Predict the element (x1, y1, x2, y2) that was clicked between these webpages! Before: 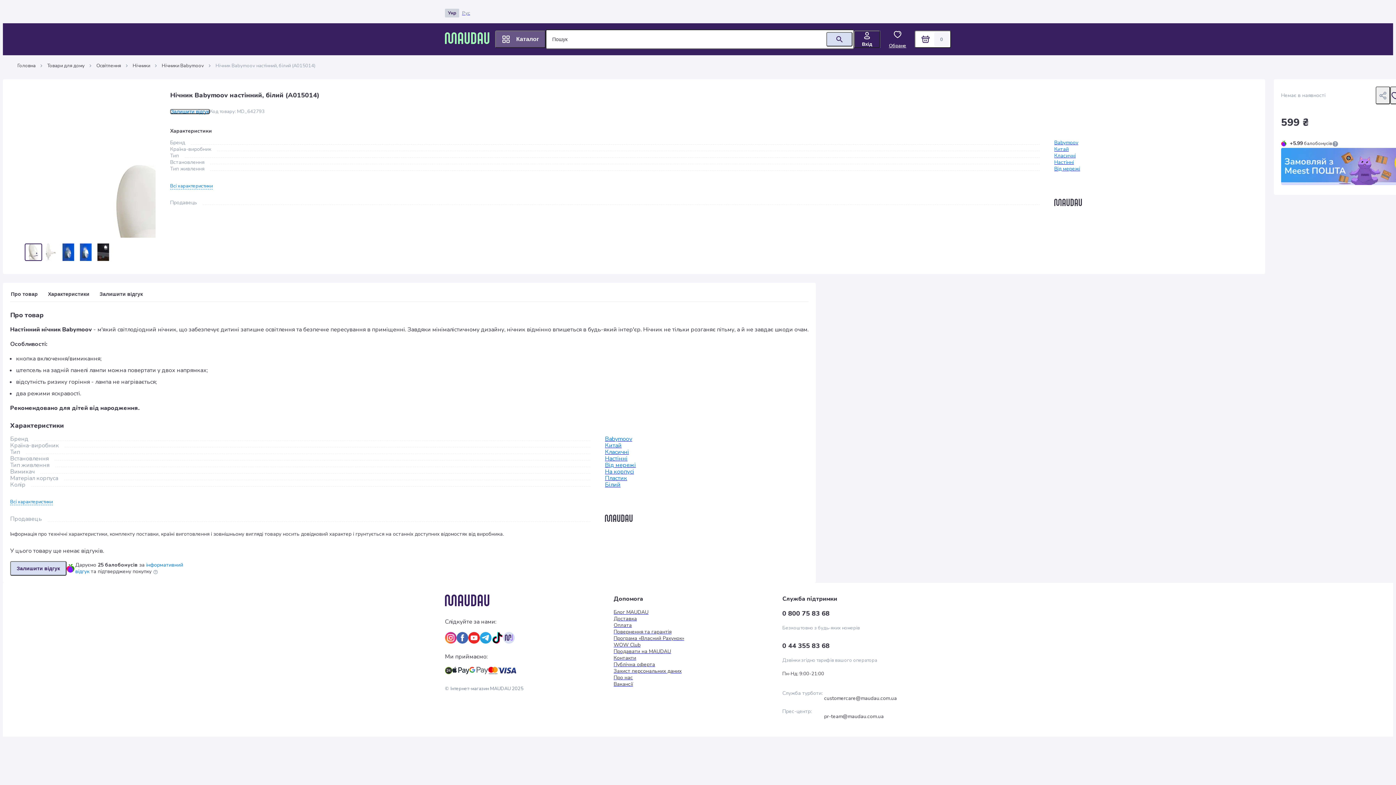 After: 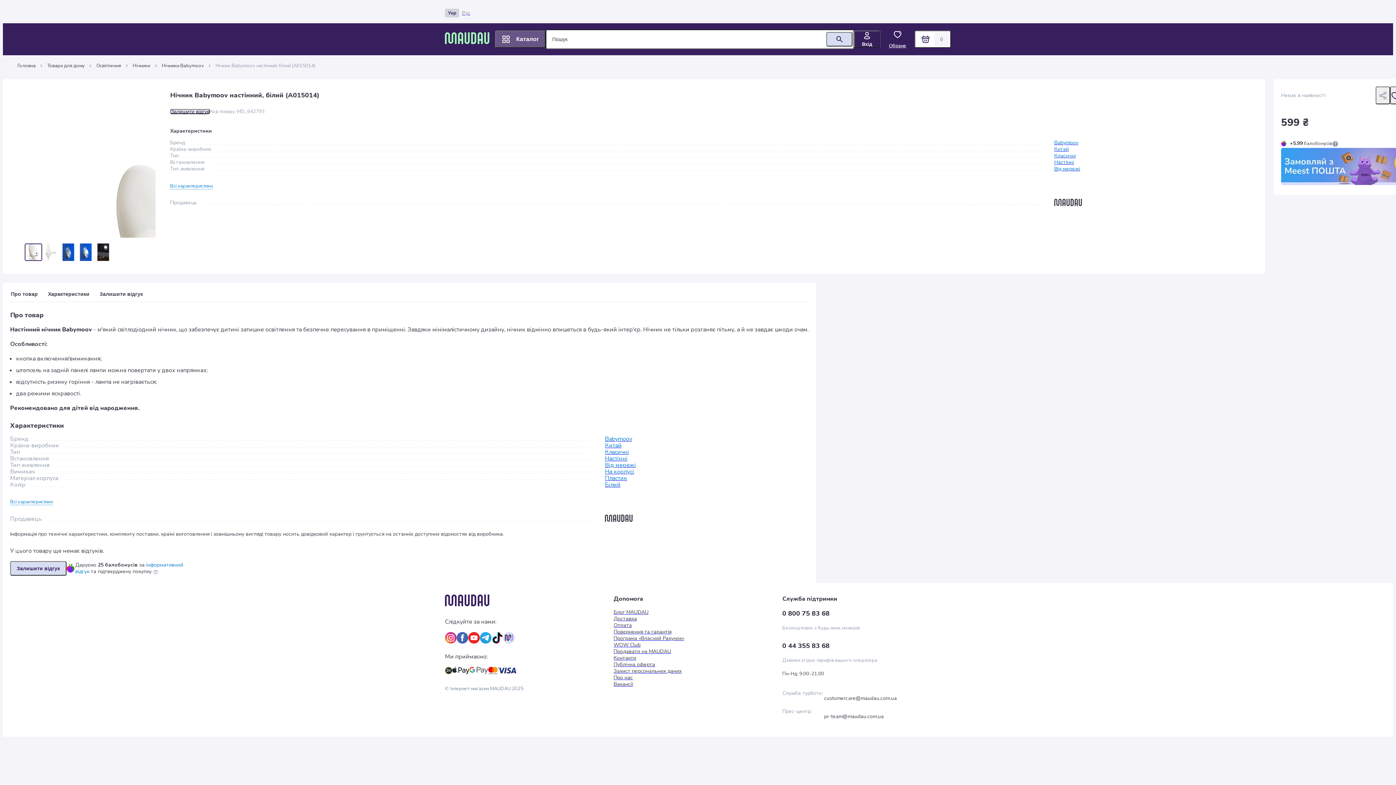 Action: label: Залишити відгук bbox: (170, 109, 209, 114)